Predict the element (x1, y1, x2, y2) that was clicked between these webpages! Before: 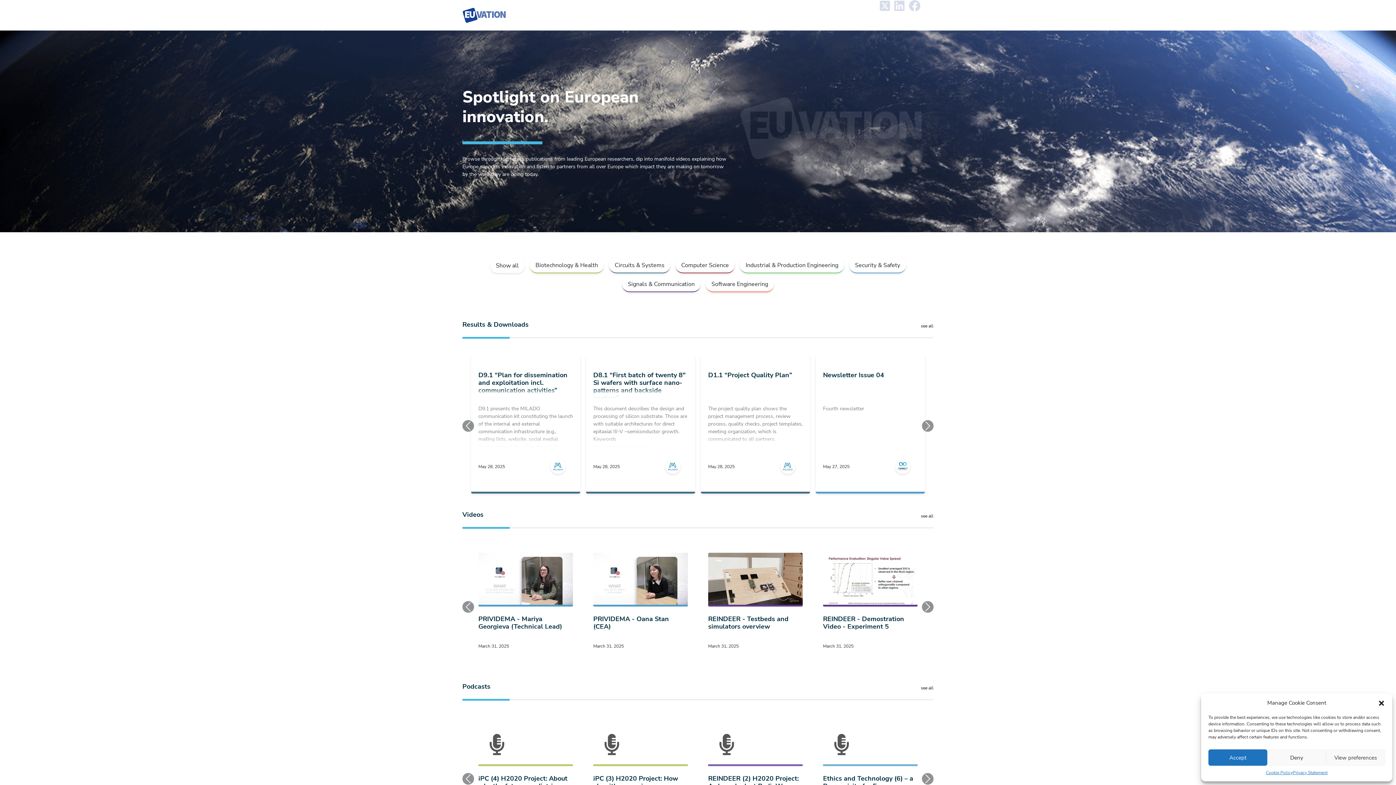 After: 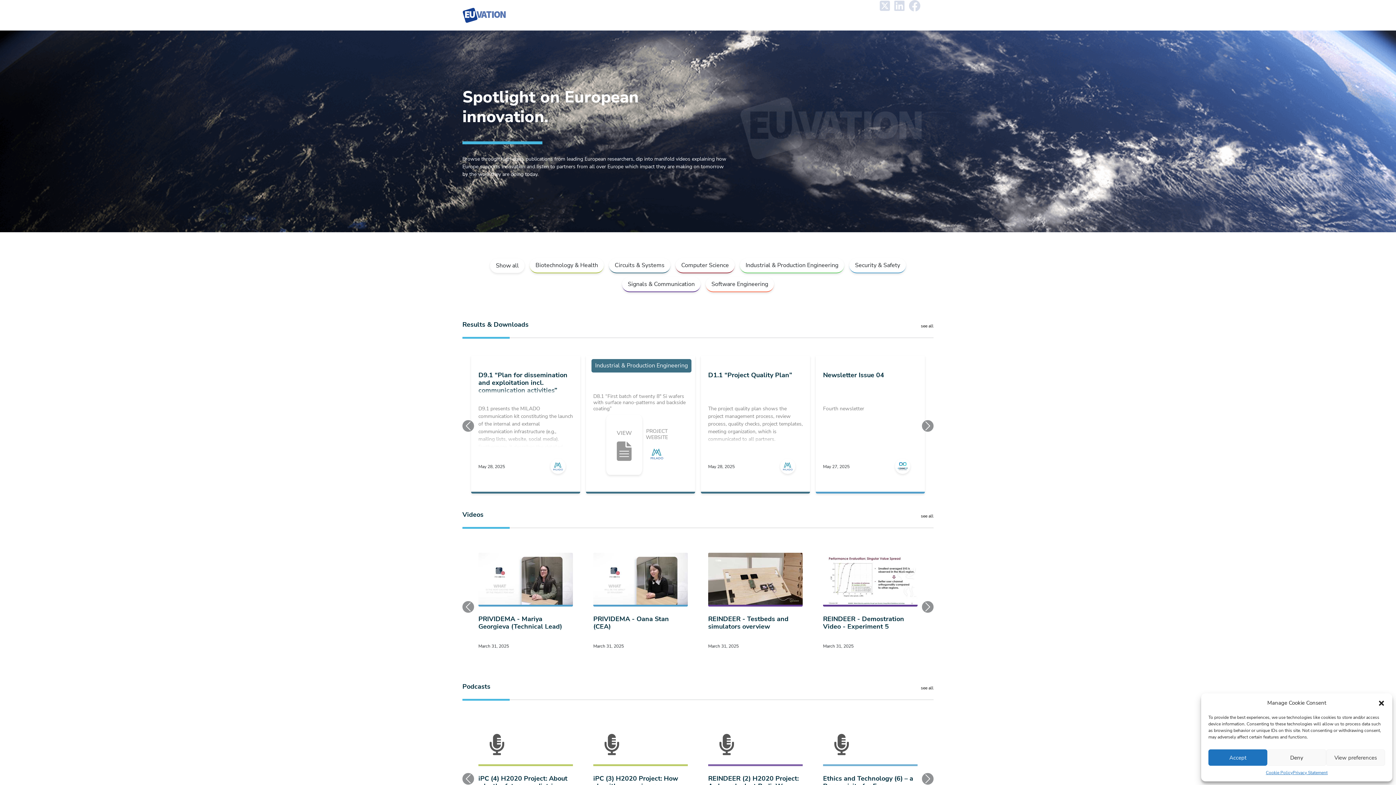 Action: bbox: (612, 443, 636, 458)